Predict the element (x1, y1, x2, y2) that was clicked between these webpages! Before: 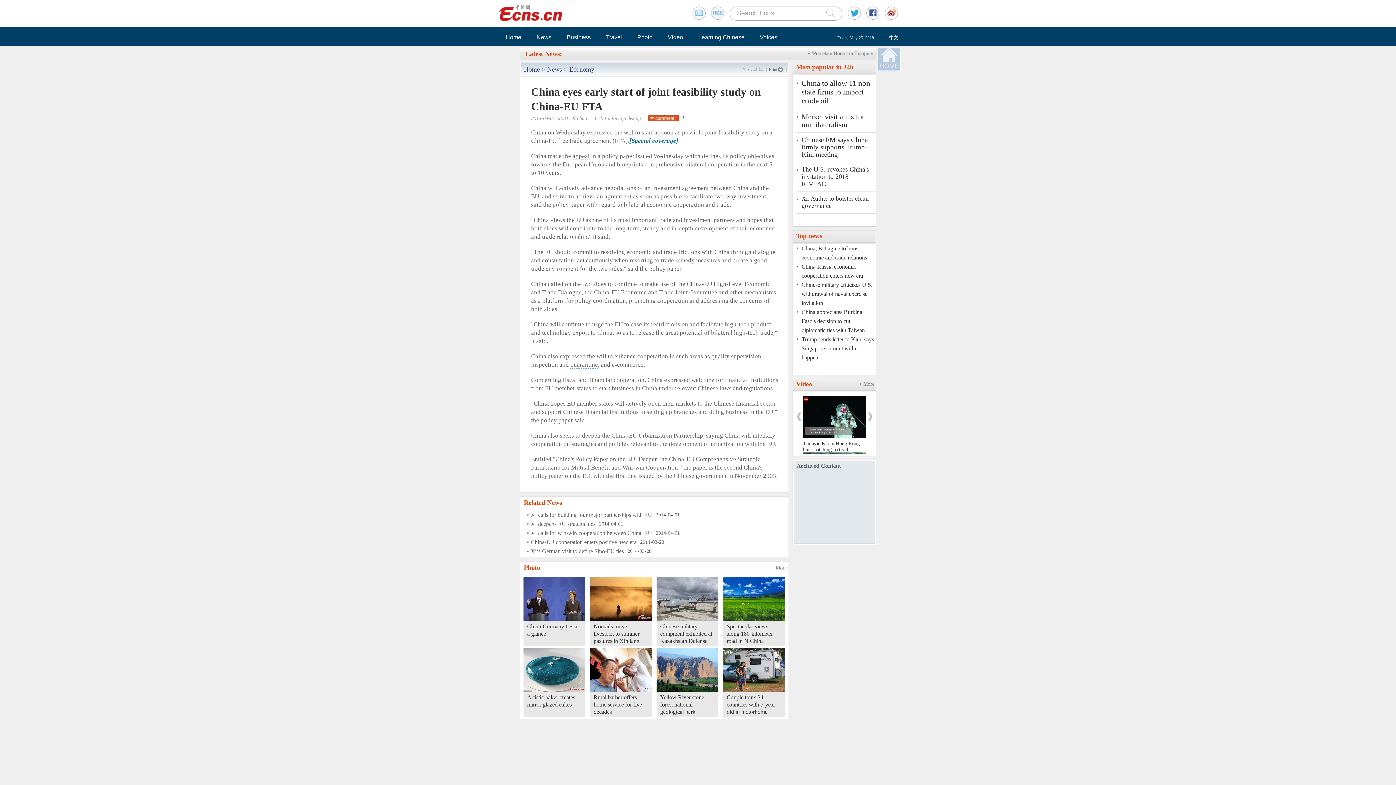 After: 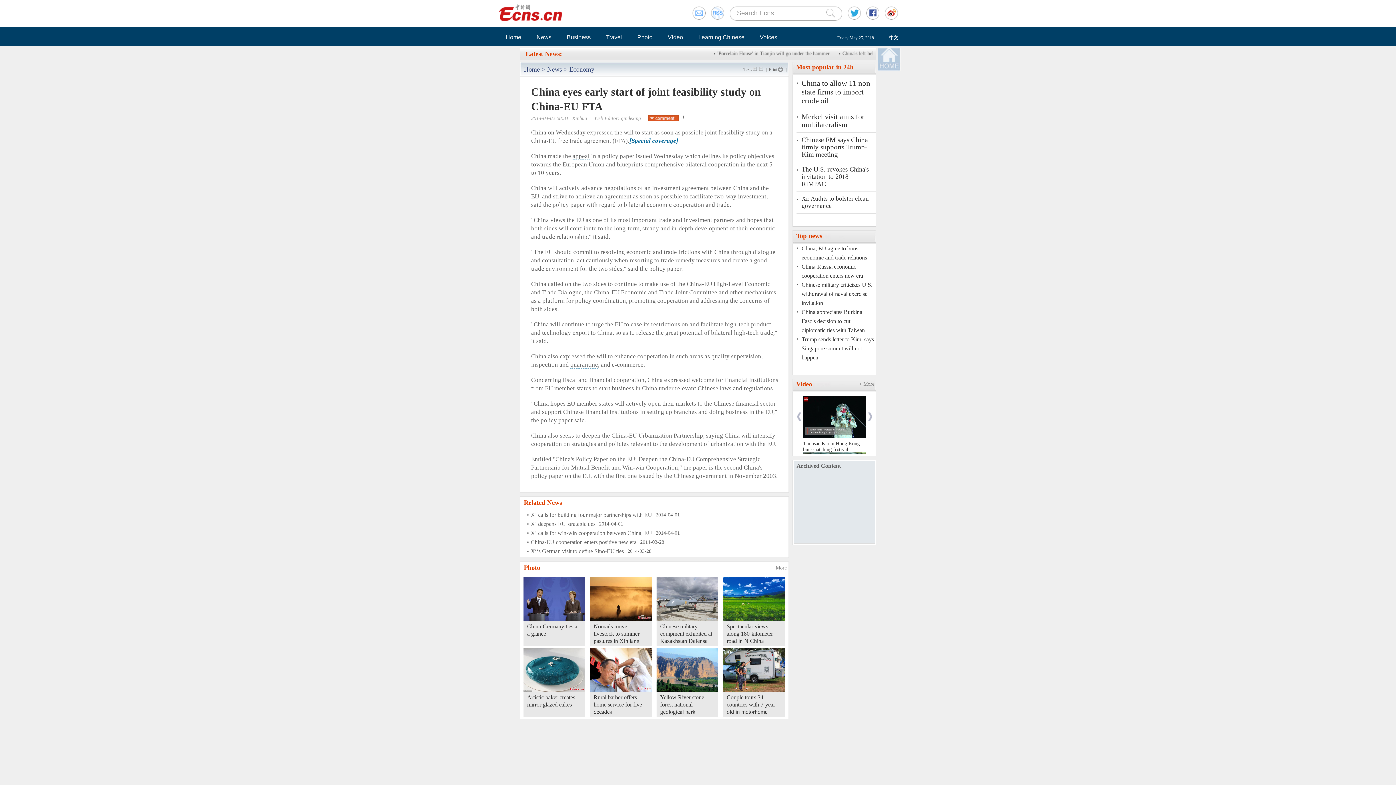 Action: bbox: (723, 688, 785, 693)